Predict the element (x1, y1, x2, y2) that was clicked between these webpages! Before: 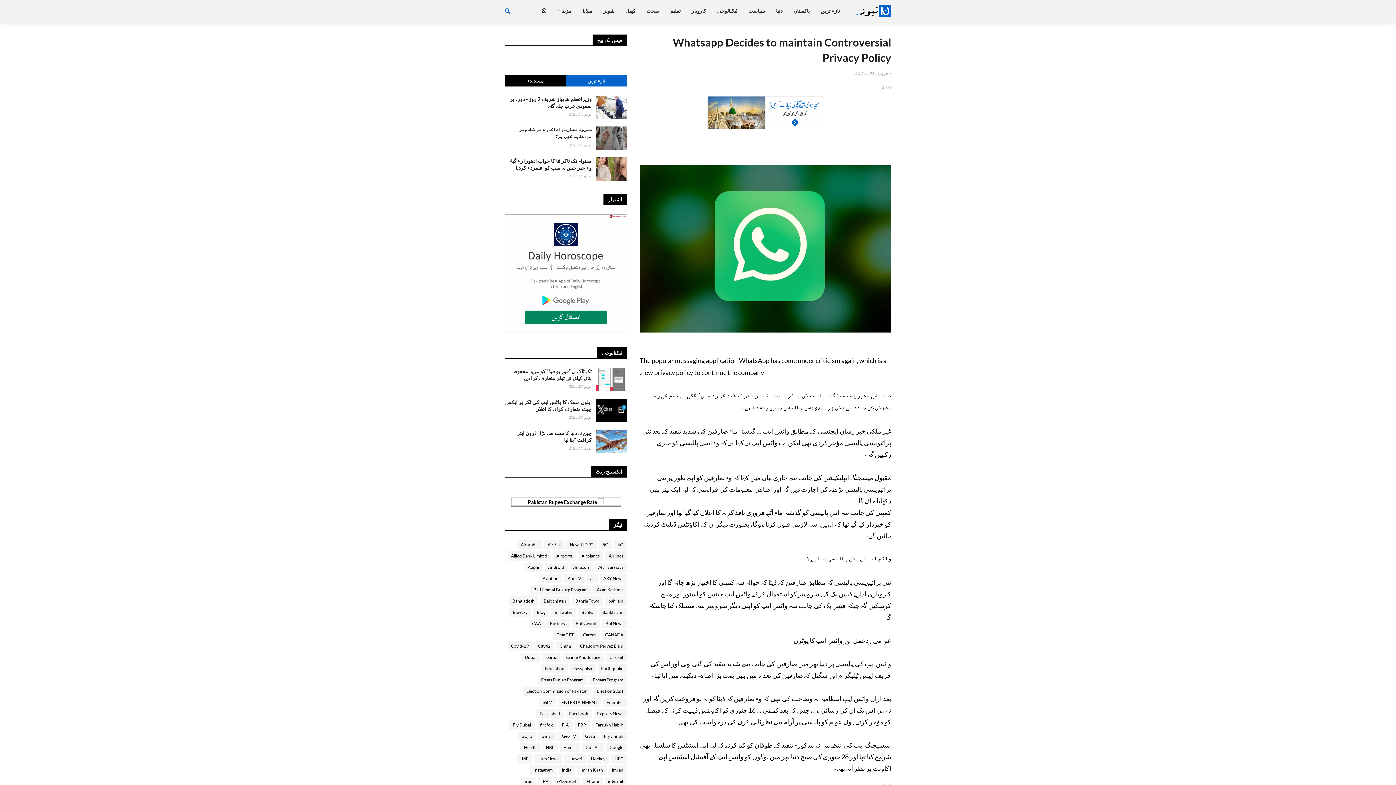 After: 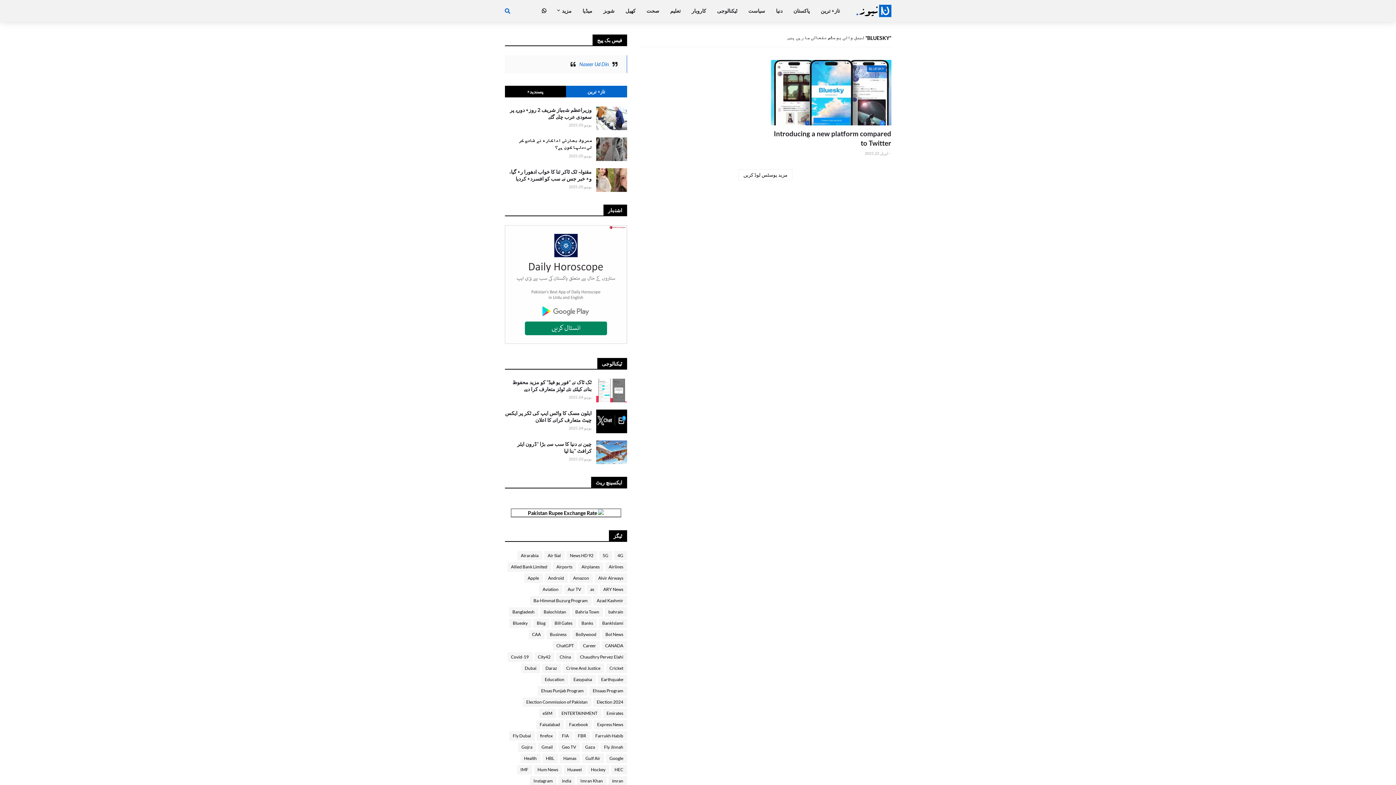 Action: label: Bluesky bbox: (509, 608, 531, 617)